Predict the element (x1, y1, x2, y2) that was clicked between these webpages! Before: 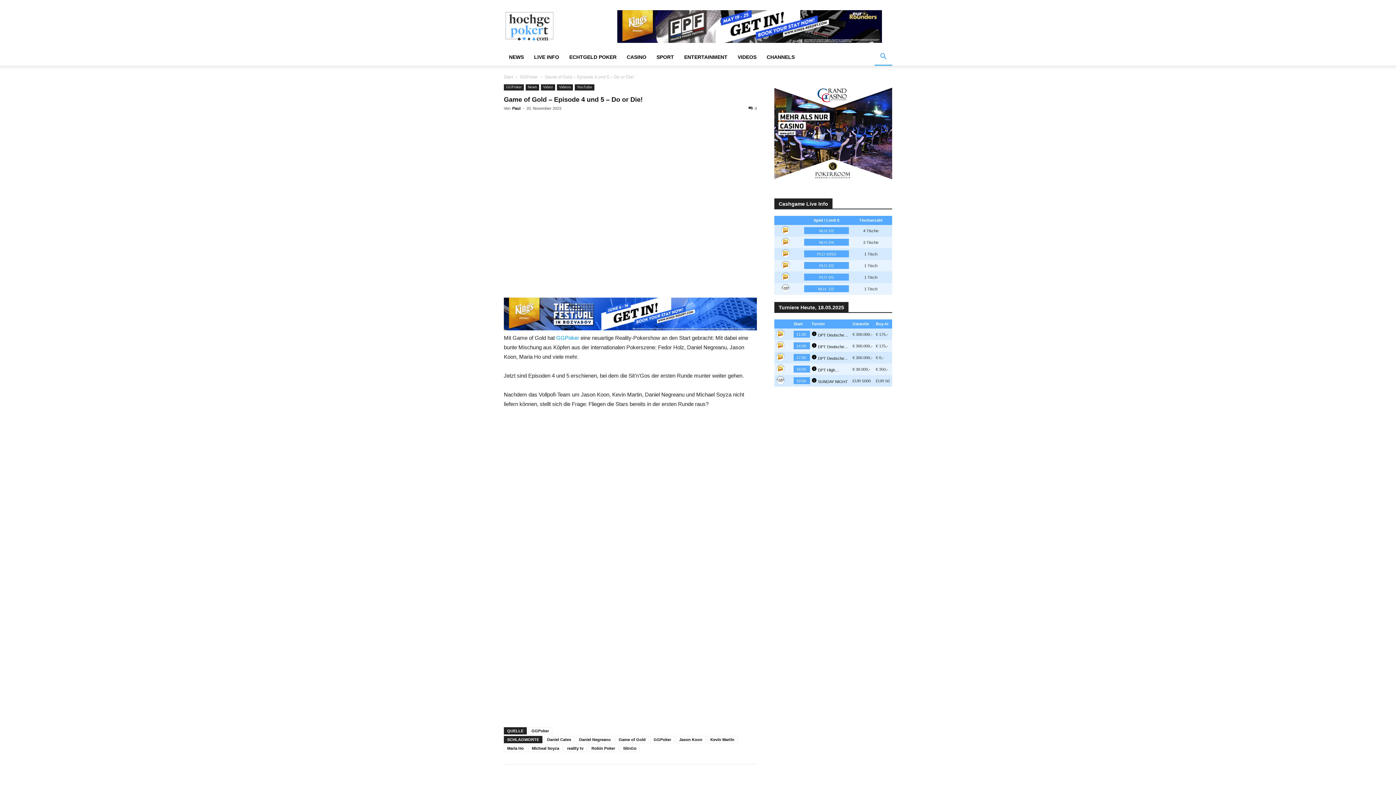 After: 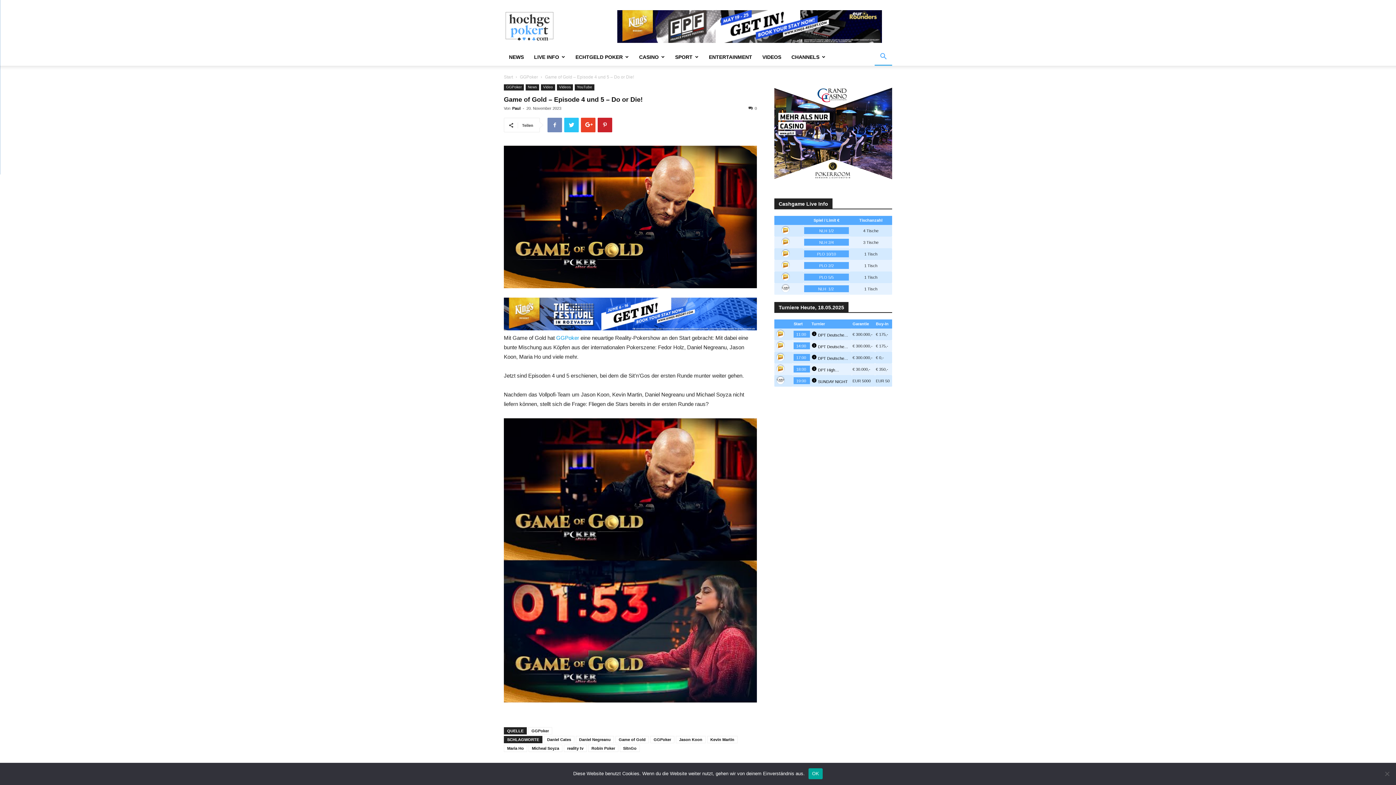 Action: bbox: (547, 117, 562, 132)